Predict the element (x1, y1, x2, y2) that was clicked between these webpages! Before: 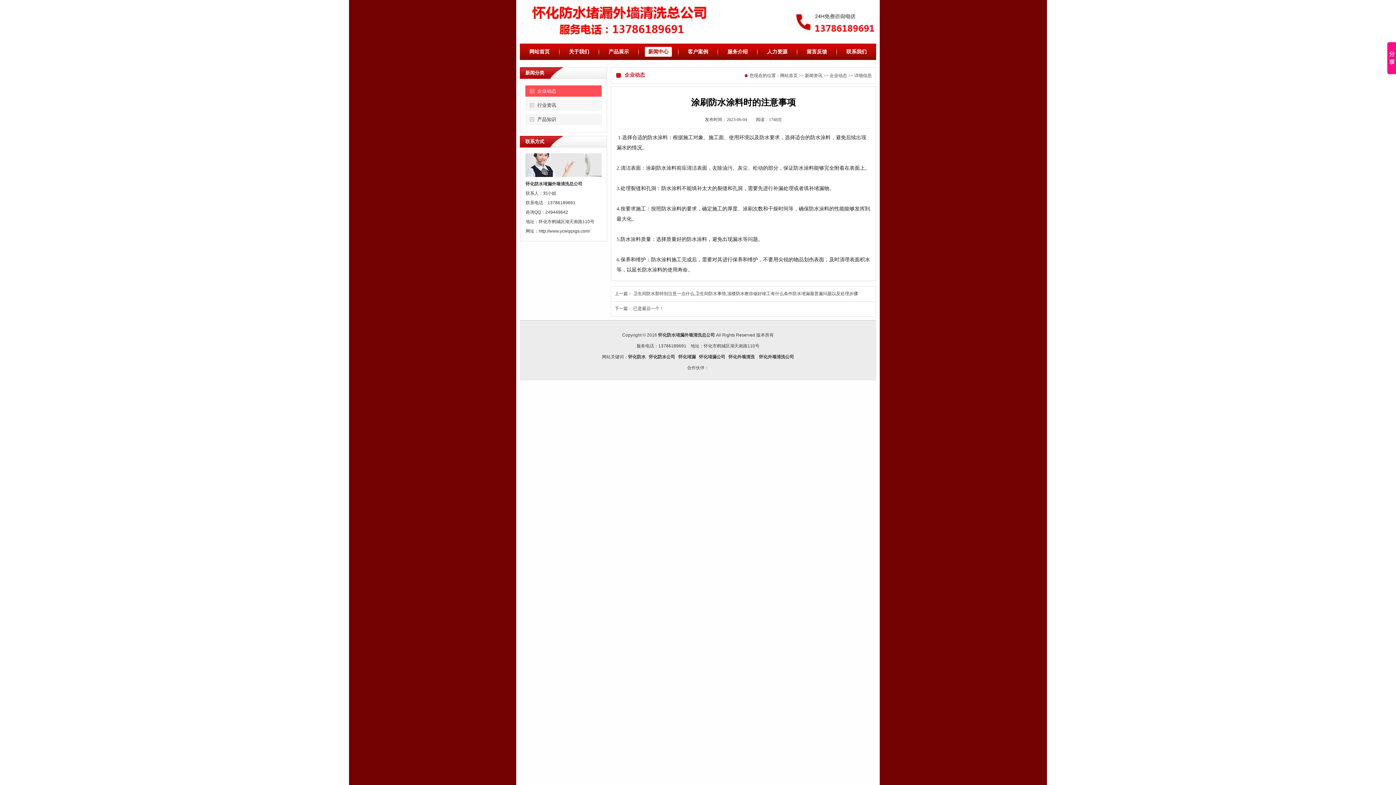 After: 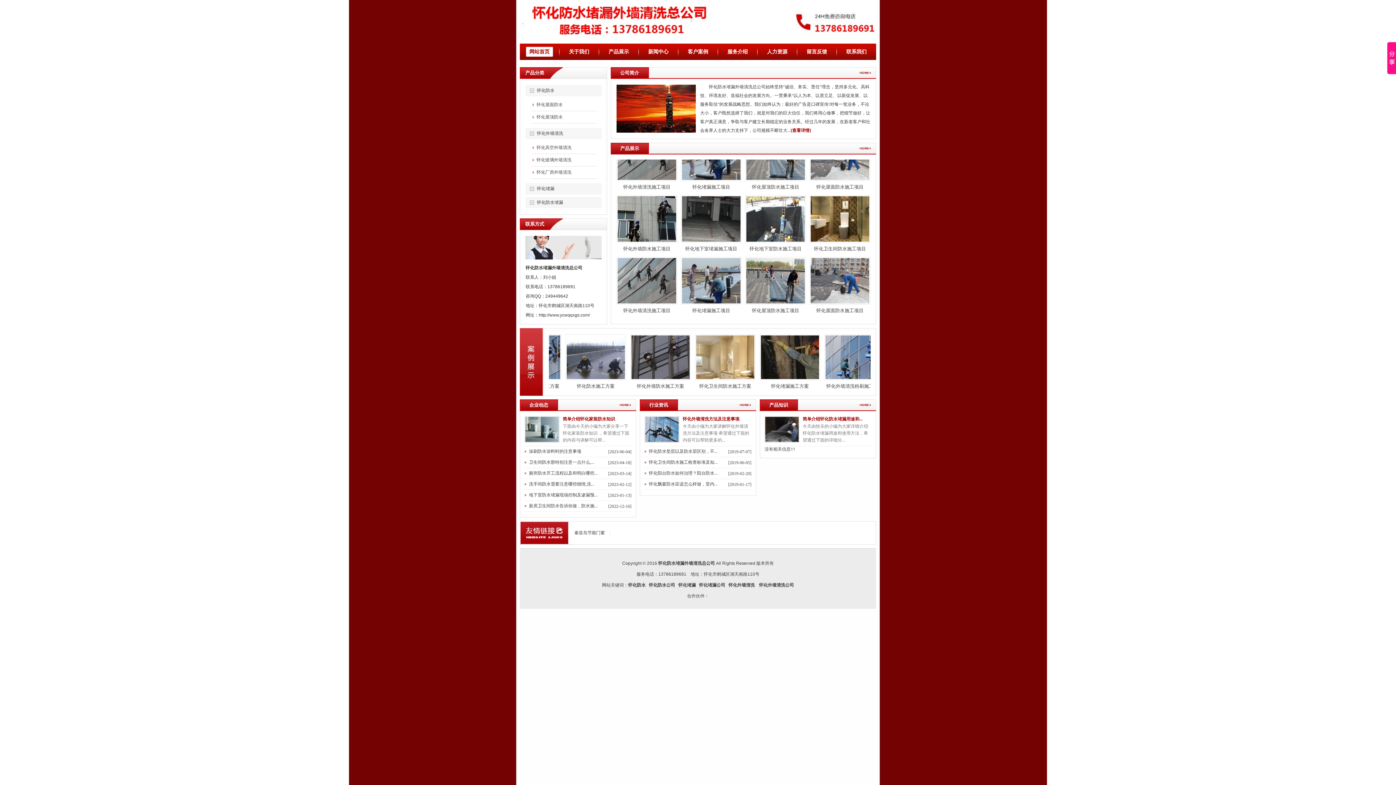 Action: label: 怀化防水 bbox: (628, 354, 645, 359)